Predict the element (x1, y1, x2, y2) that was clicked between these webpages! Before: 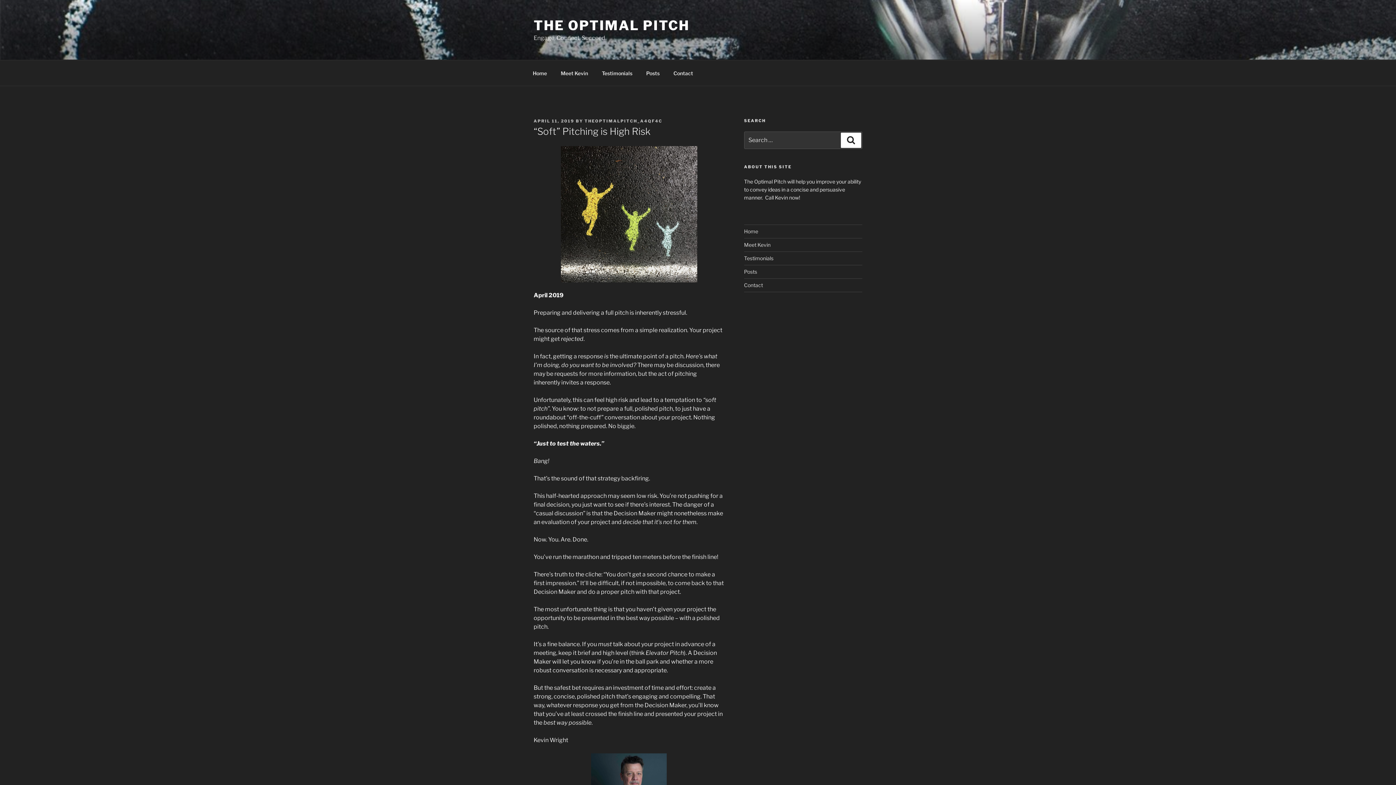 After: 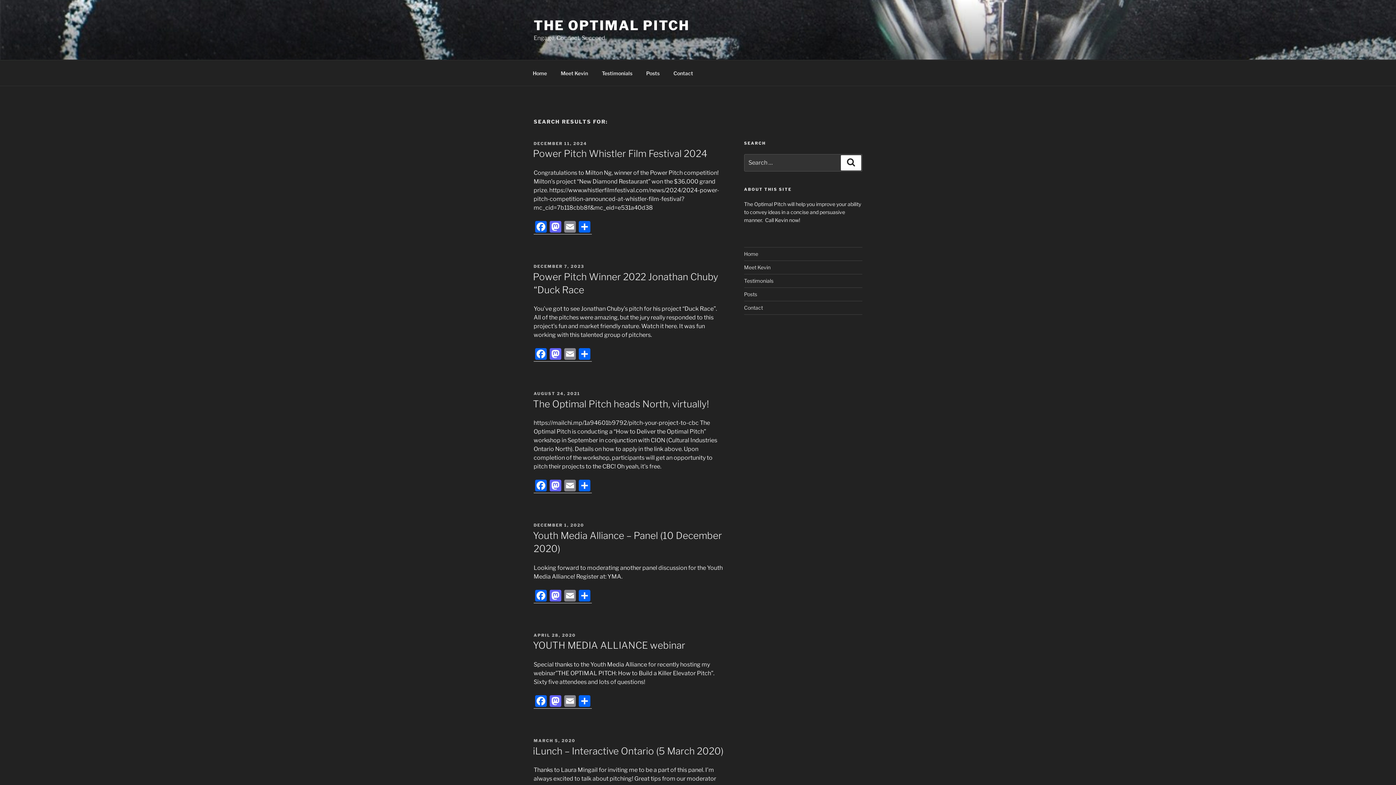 Action: label: Search bbox: (841, 132, 861, 148)